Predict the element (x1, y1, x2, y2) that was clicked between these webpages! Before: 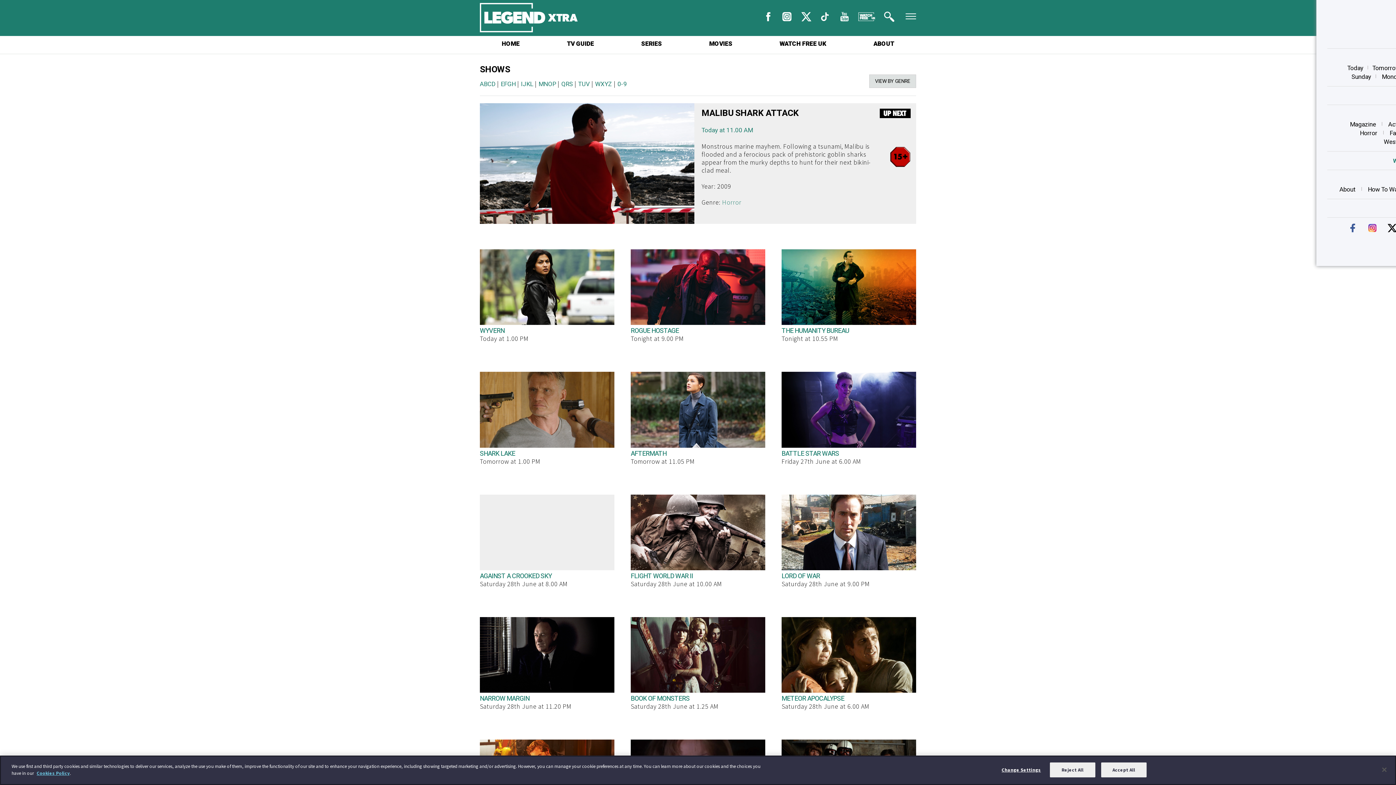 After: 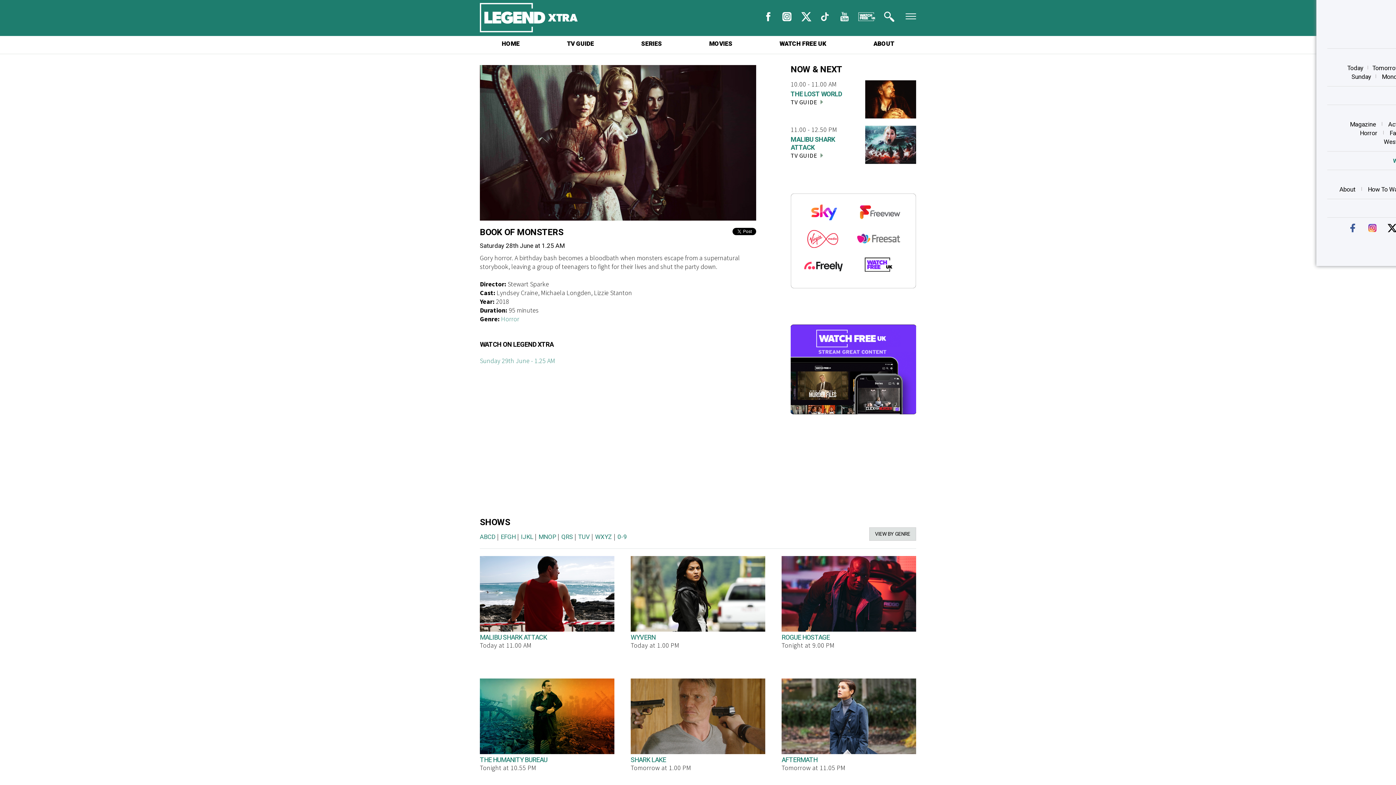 Action: label: BOOK OF MONSTERS bbox: (630, 694, 689, 703)